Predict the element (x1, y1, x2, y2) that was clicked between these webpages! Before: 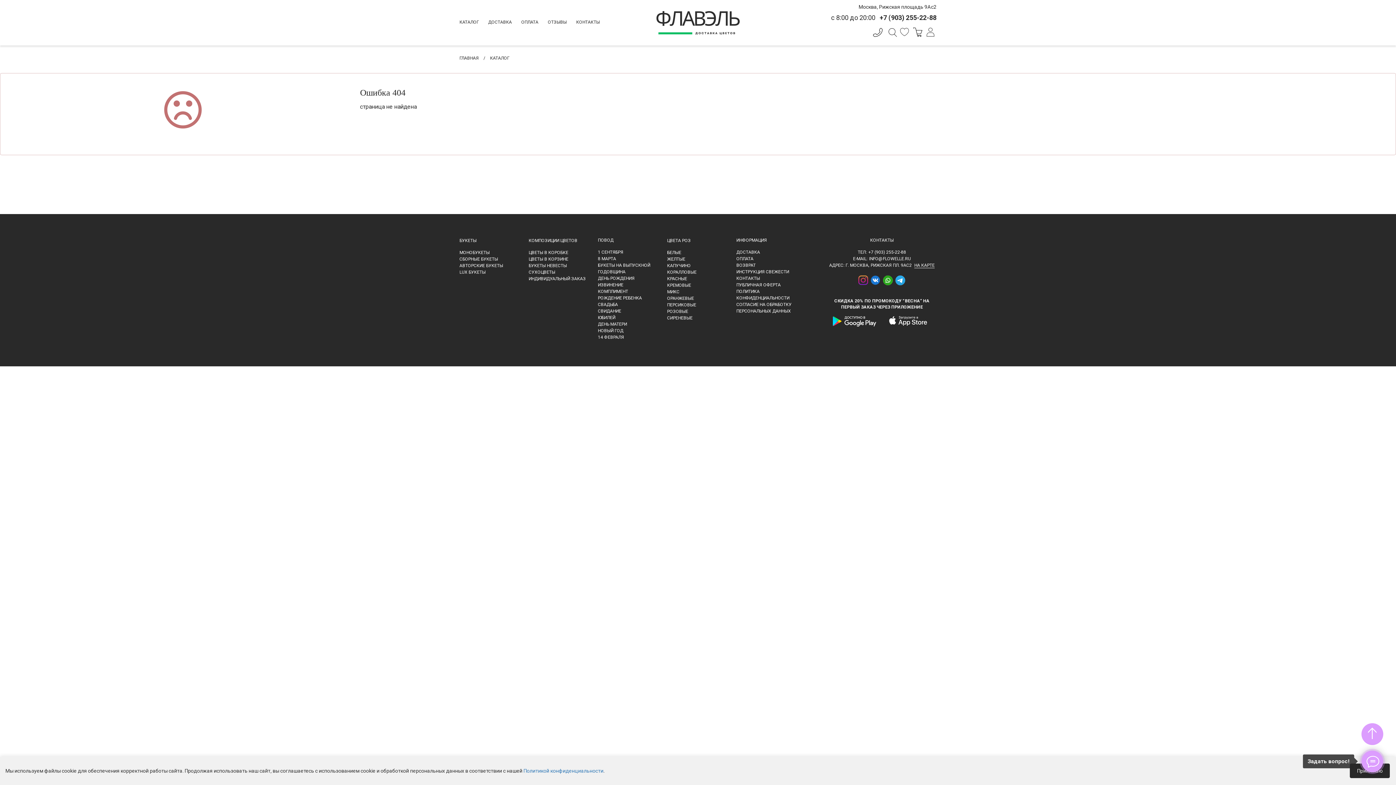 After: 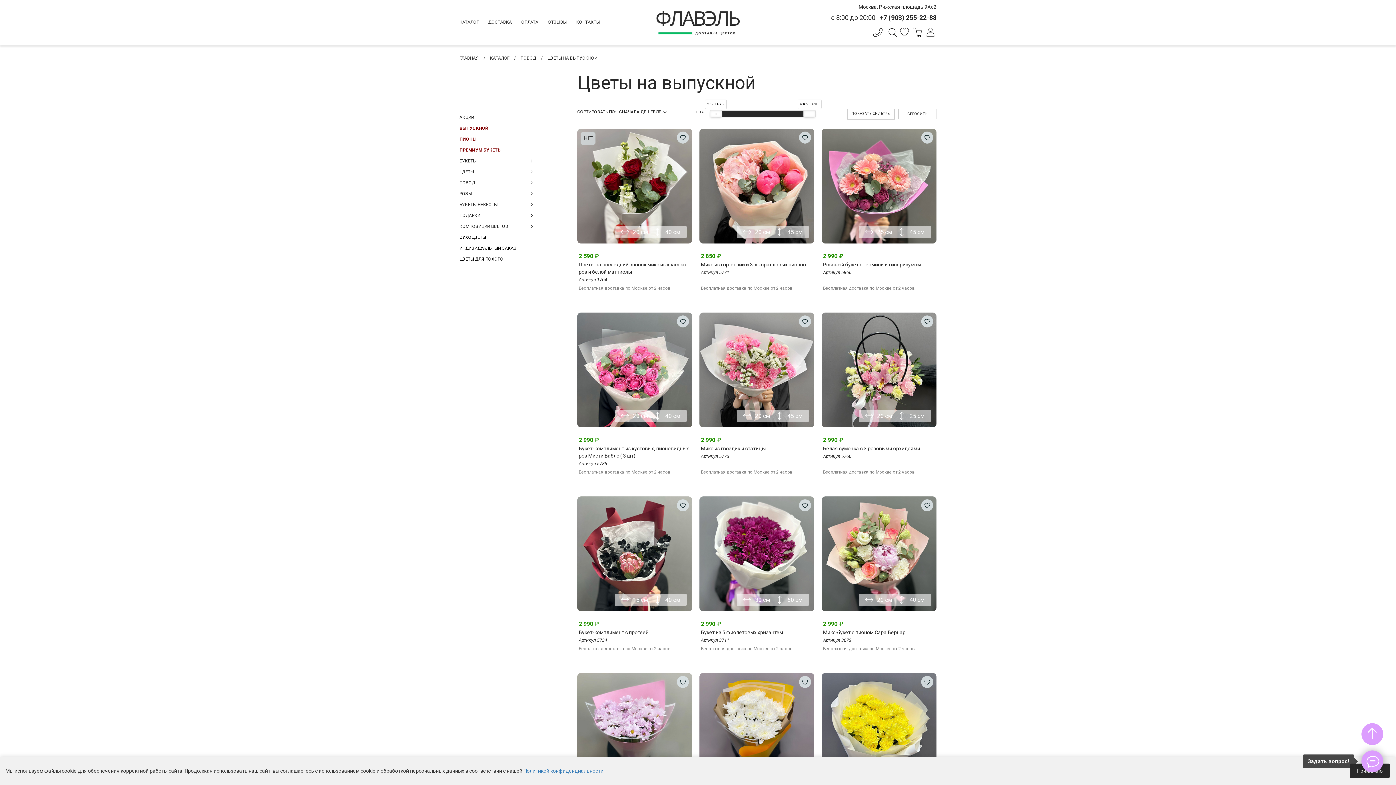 Action: bbox: (598, 262, 667, 268) label: БУКЕТЫ НА ВЫПУСКНОЙ